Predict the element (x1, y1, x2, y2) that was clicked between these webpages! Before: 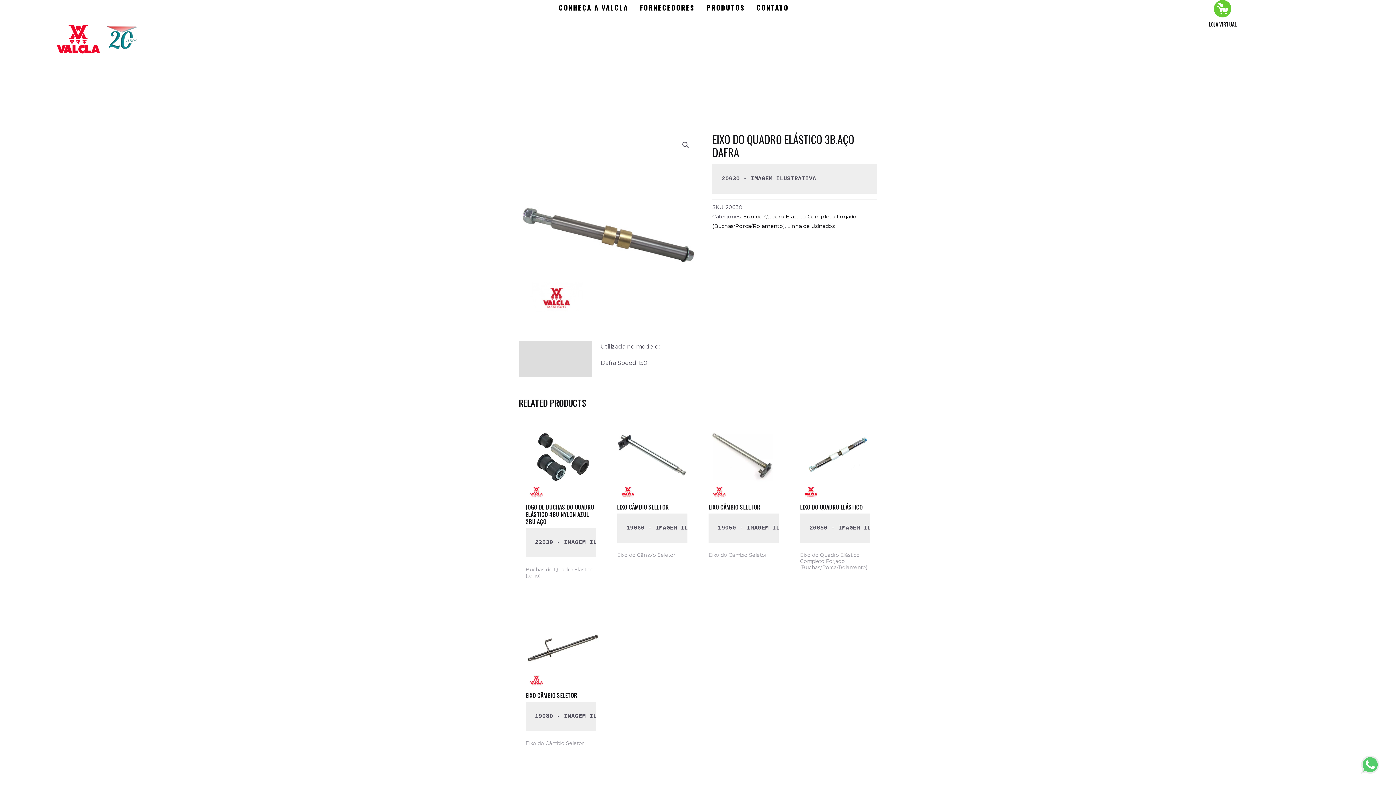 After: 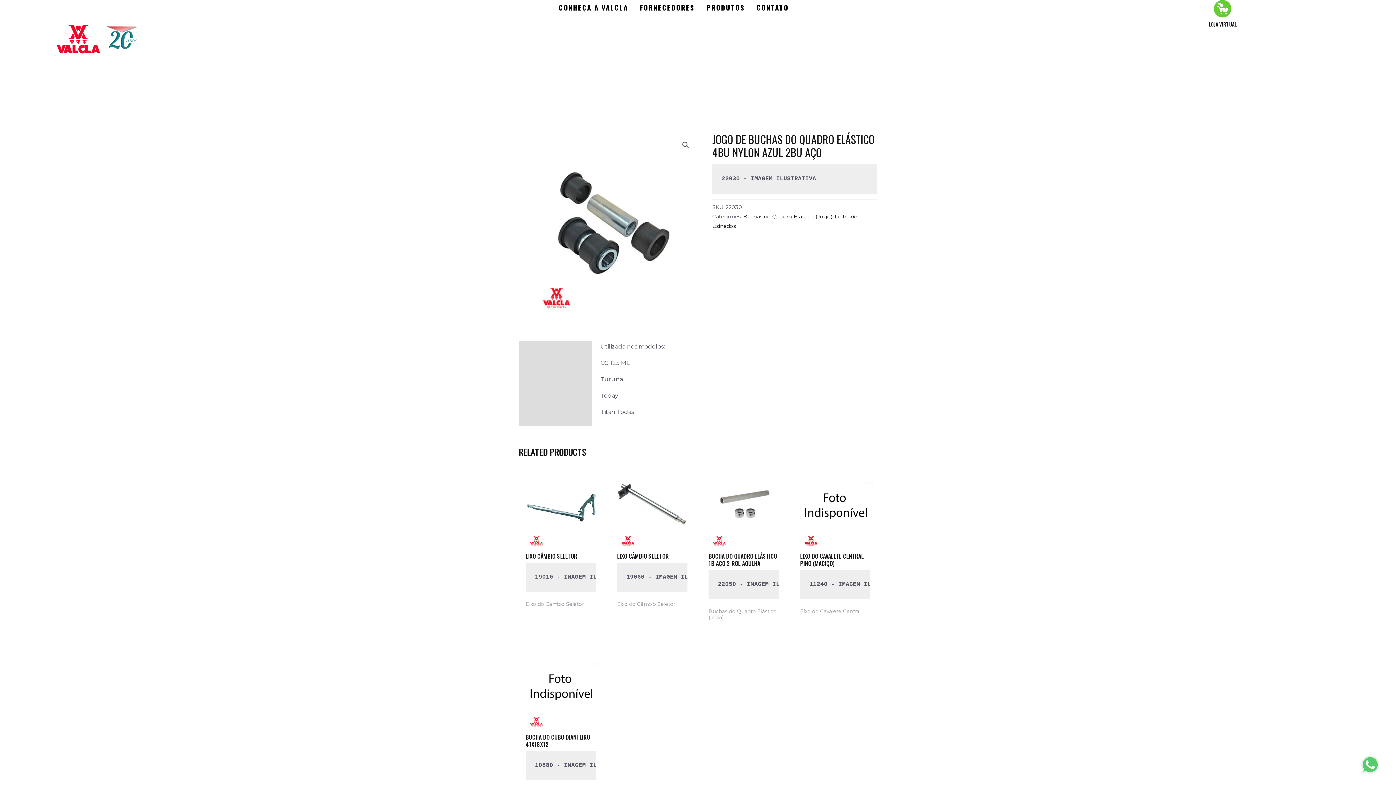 Action: bbox: (518, 414, 603, 498)